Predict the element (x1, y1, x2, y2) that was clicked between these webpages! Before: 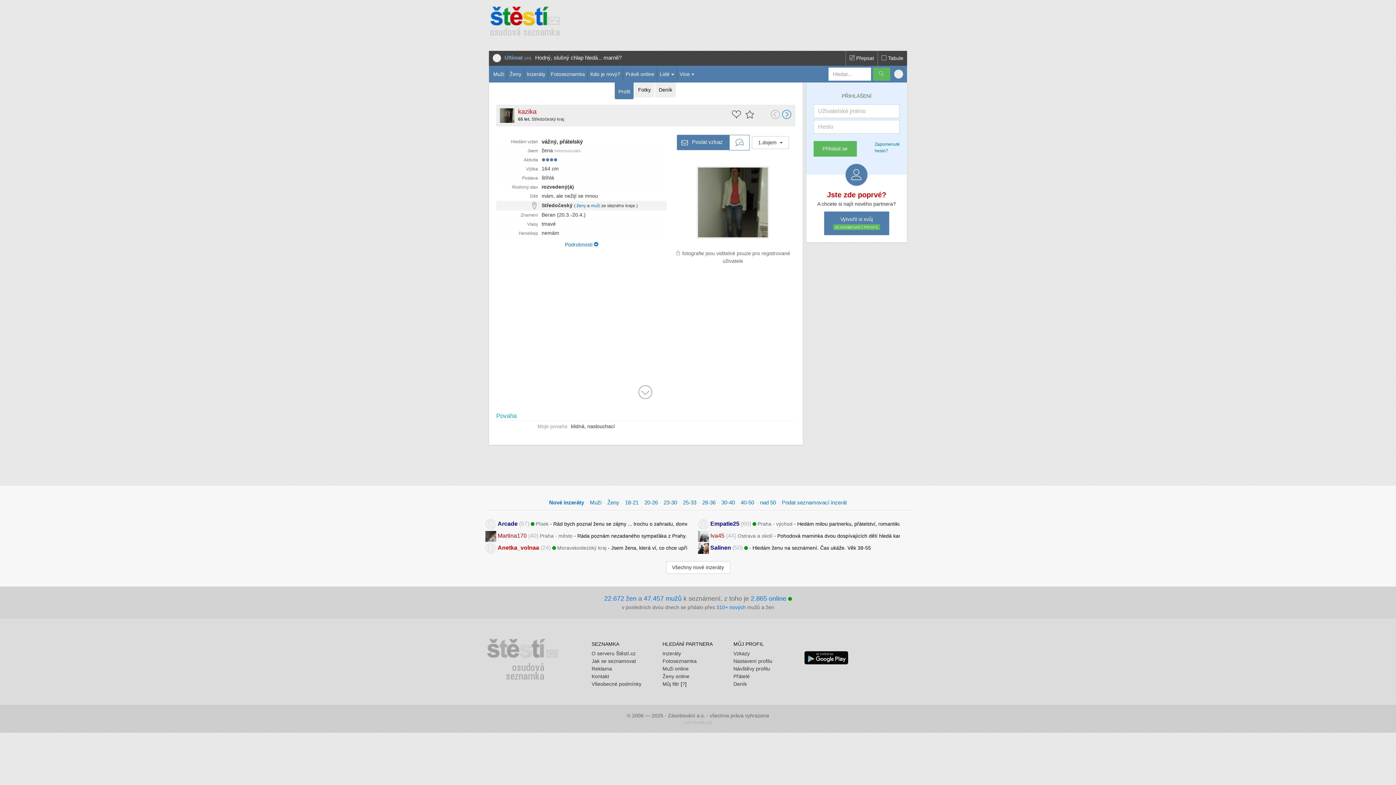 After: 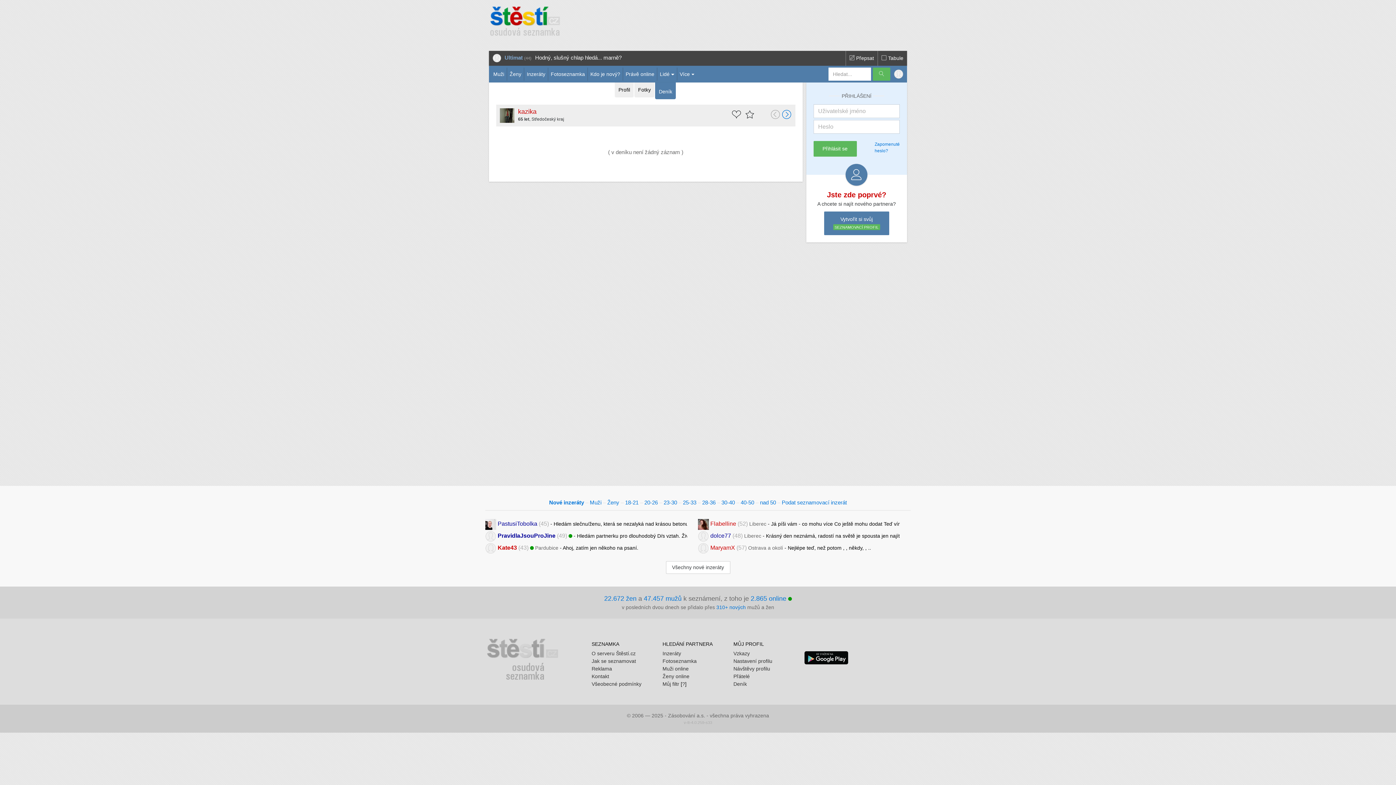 Action: bbox: (655, 82, 676, 97) label: Deník